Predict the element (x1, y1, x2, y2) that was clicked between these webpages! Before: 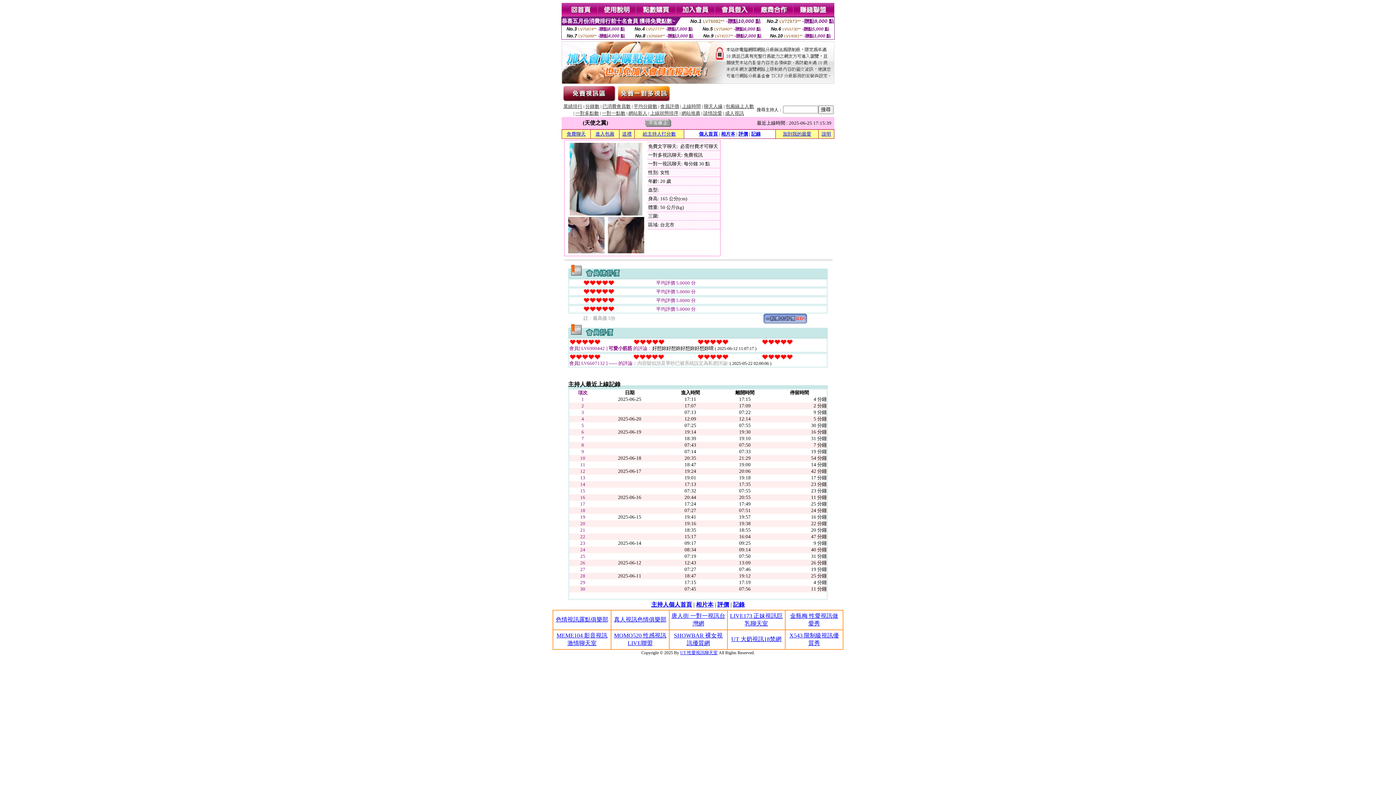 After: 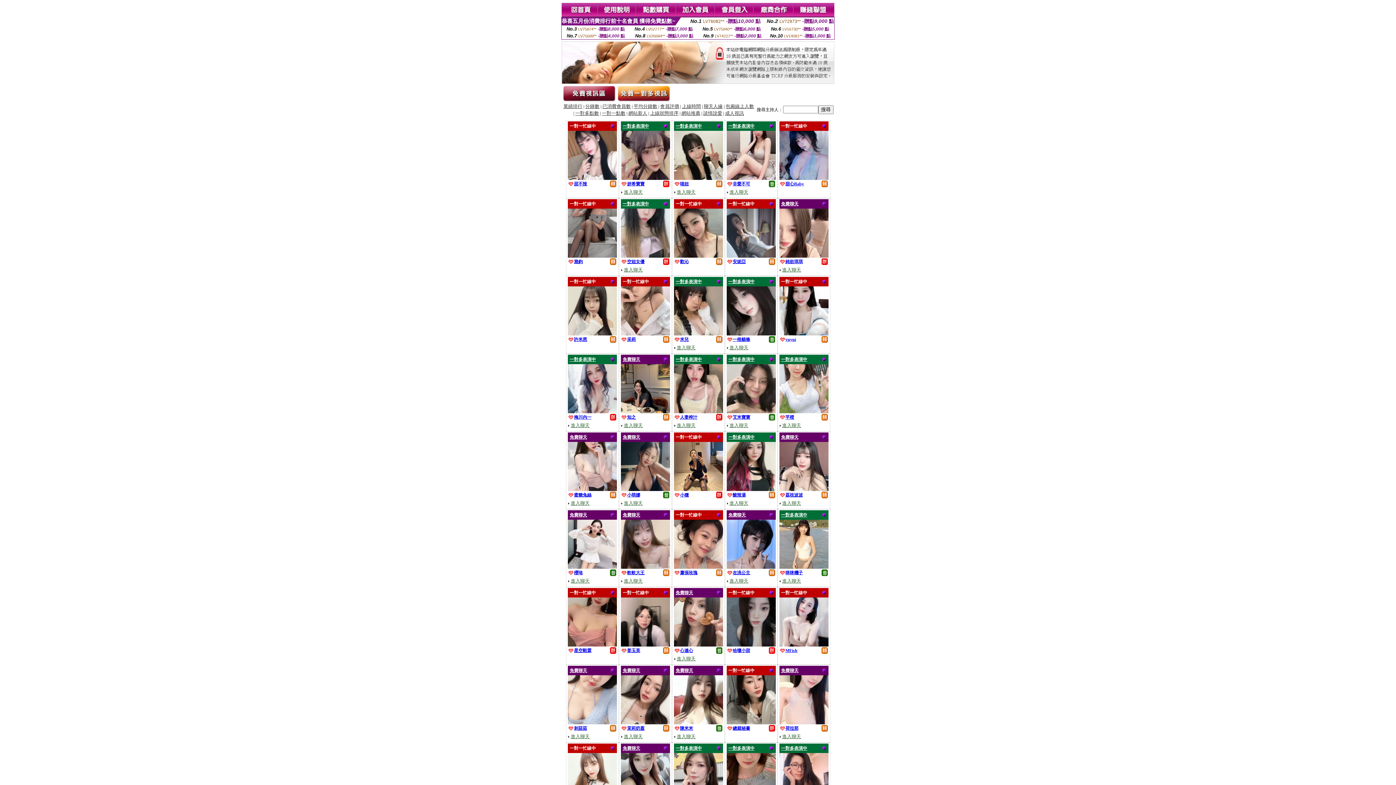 Action: bbox: (563, 104, 582, 109) label: 業績排行